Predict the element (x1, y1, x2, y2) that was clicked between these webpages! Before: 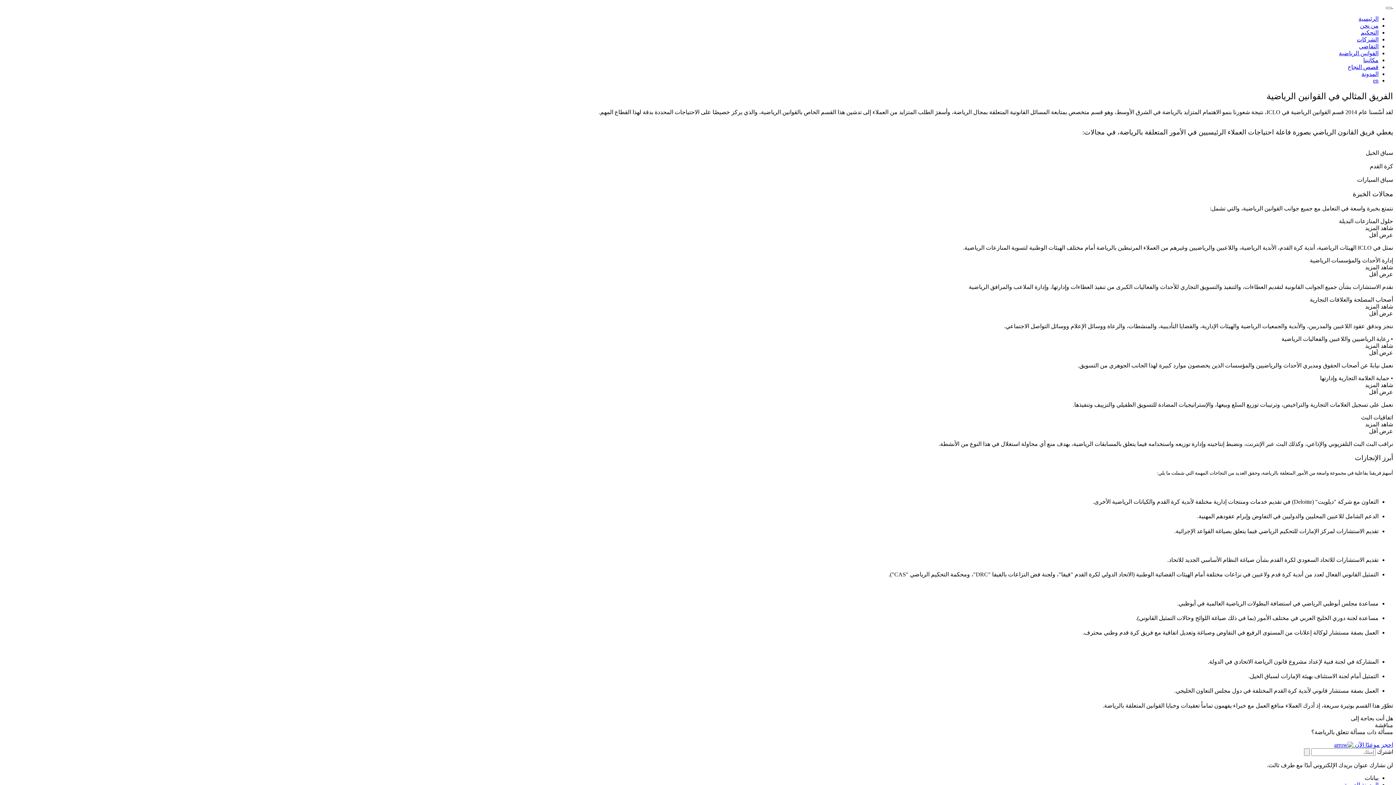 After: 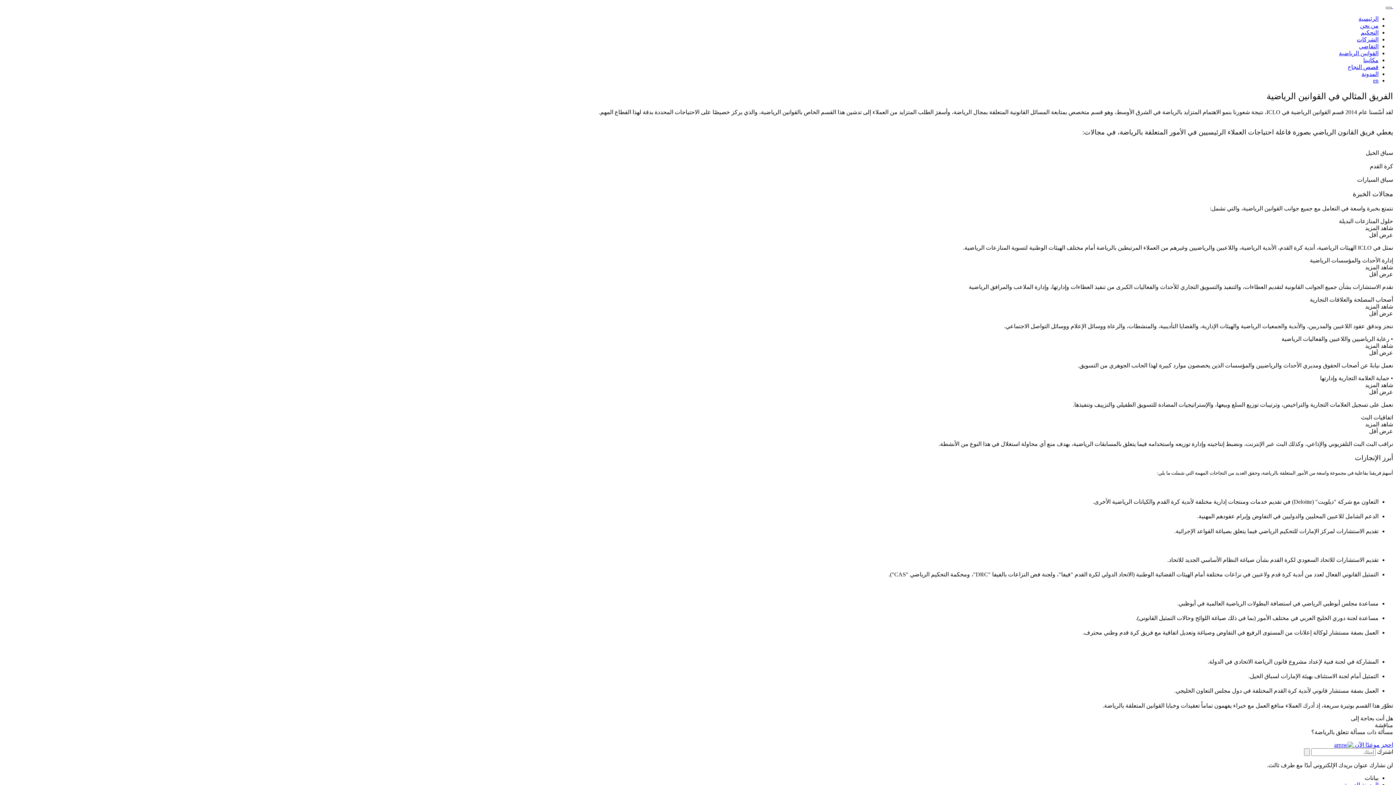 Action: label: Toggle navigation bbox: (1386, 6, 1392, 9)